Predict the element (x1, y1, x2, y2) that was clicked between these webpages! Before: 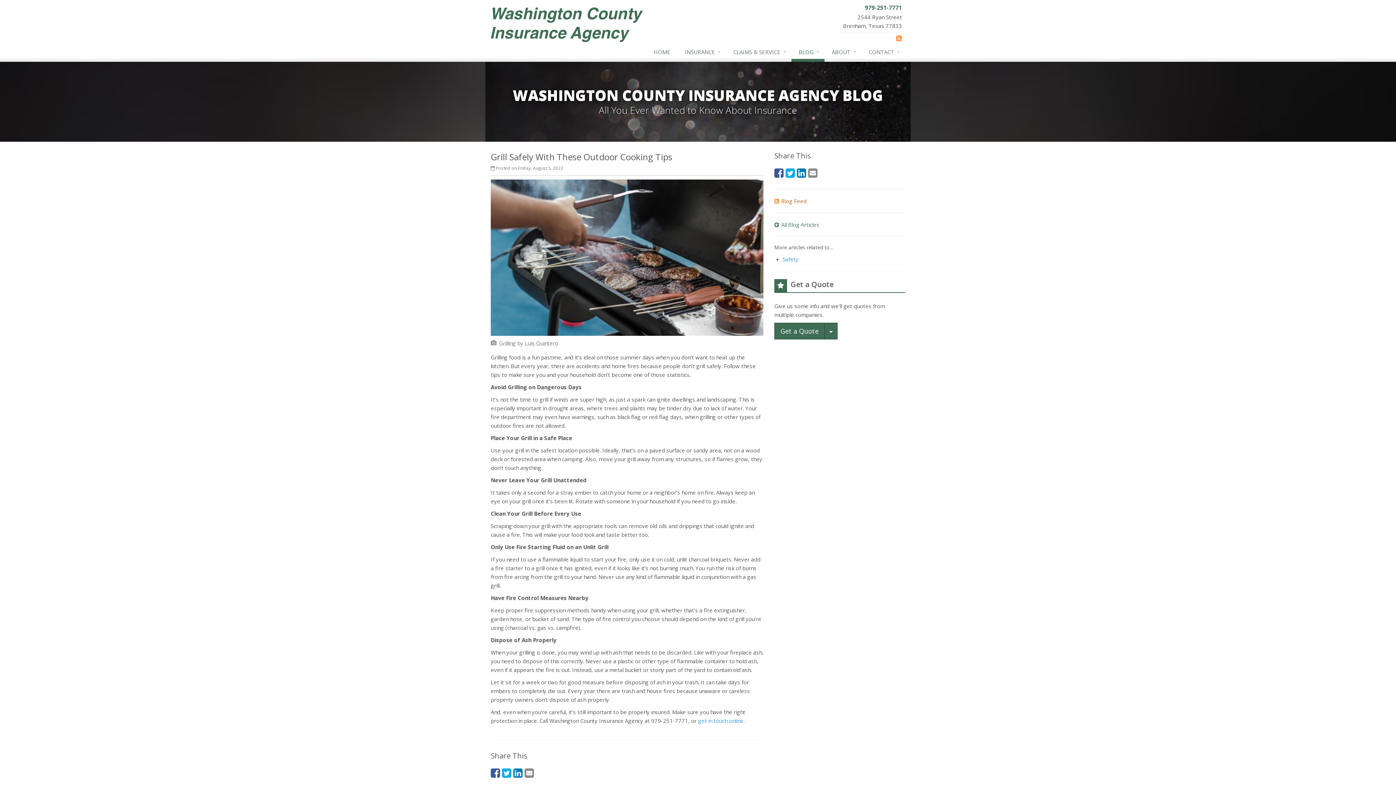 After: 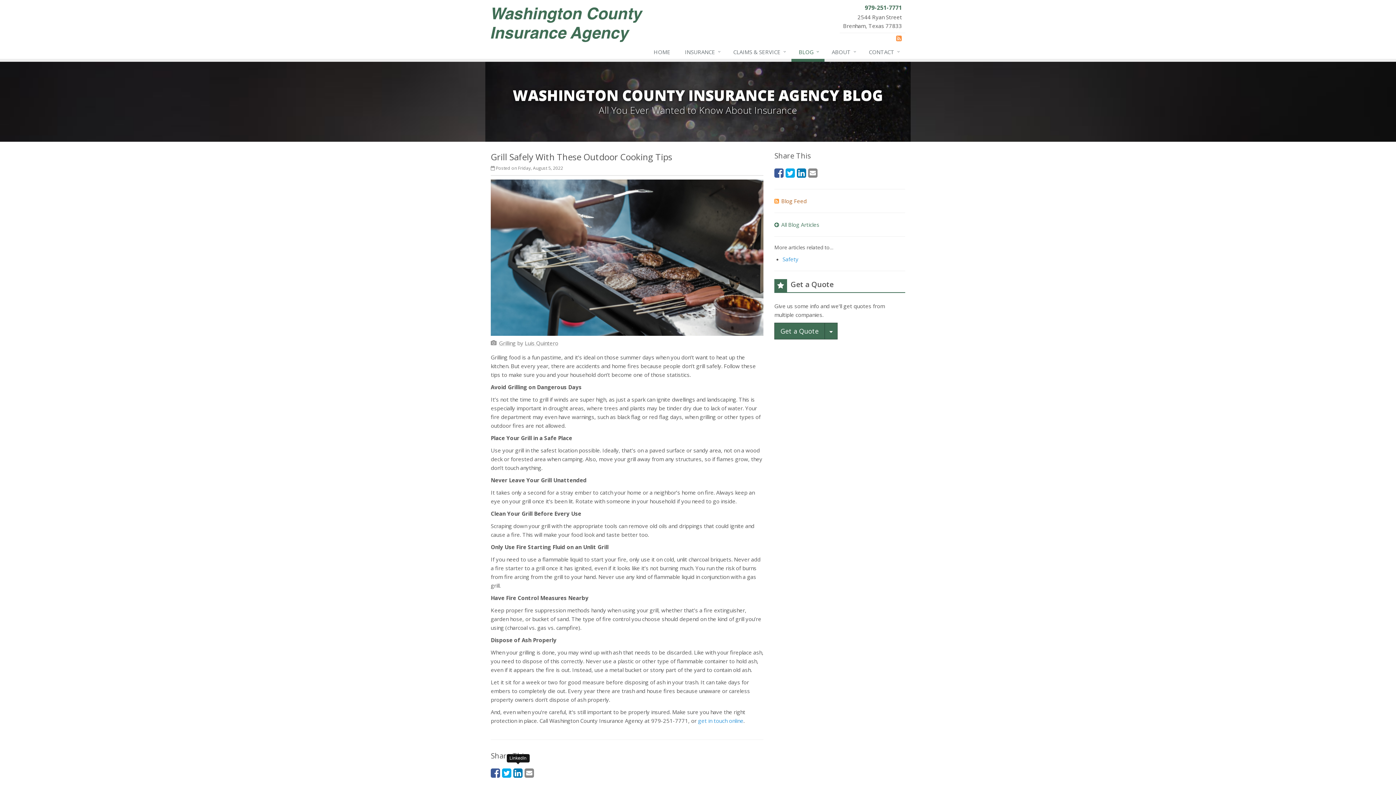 Action: label: LinkedIn (opens in a new tab) bbox: (513, 765, 522, 780)